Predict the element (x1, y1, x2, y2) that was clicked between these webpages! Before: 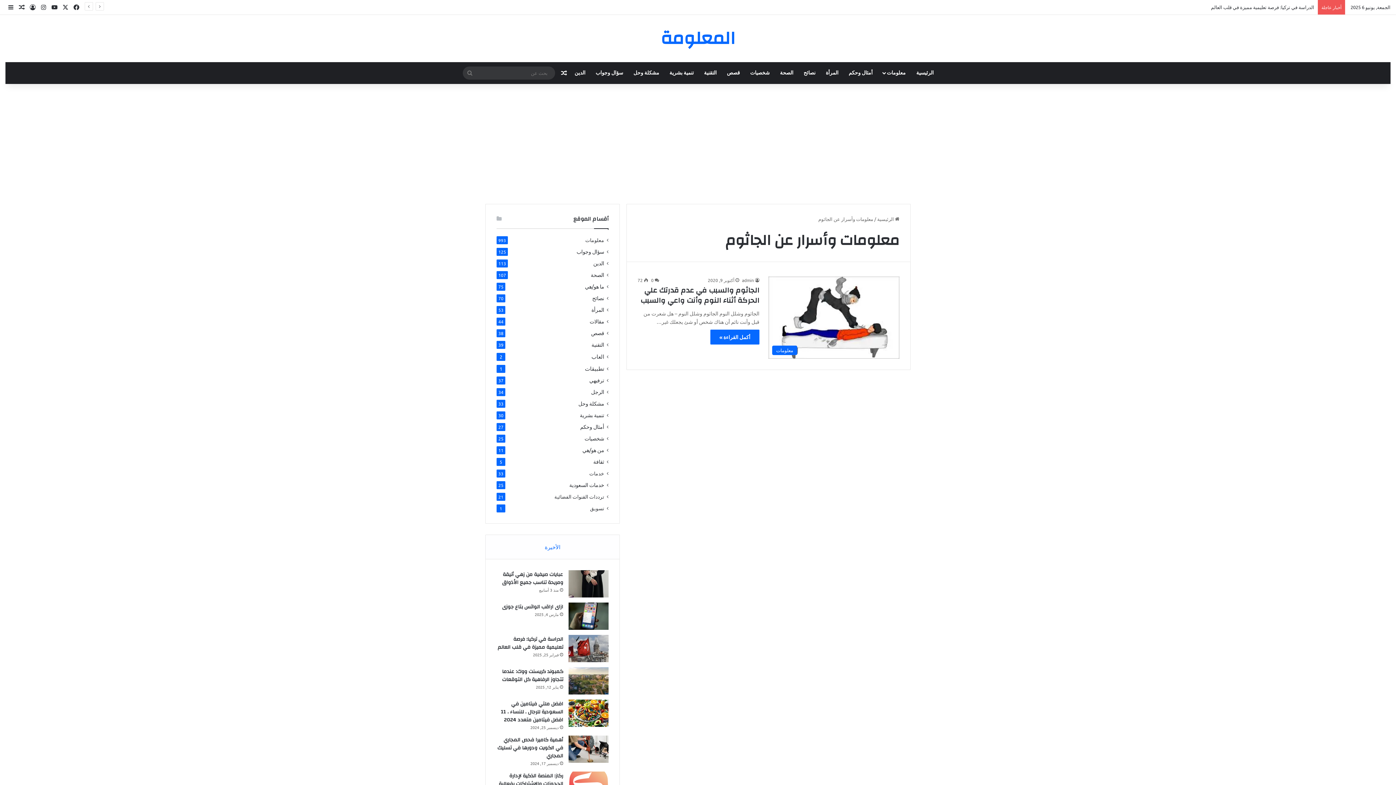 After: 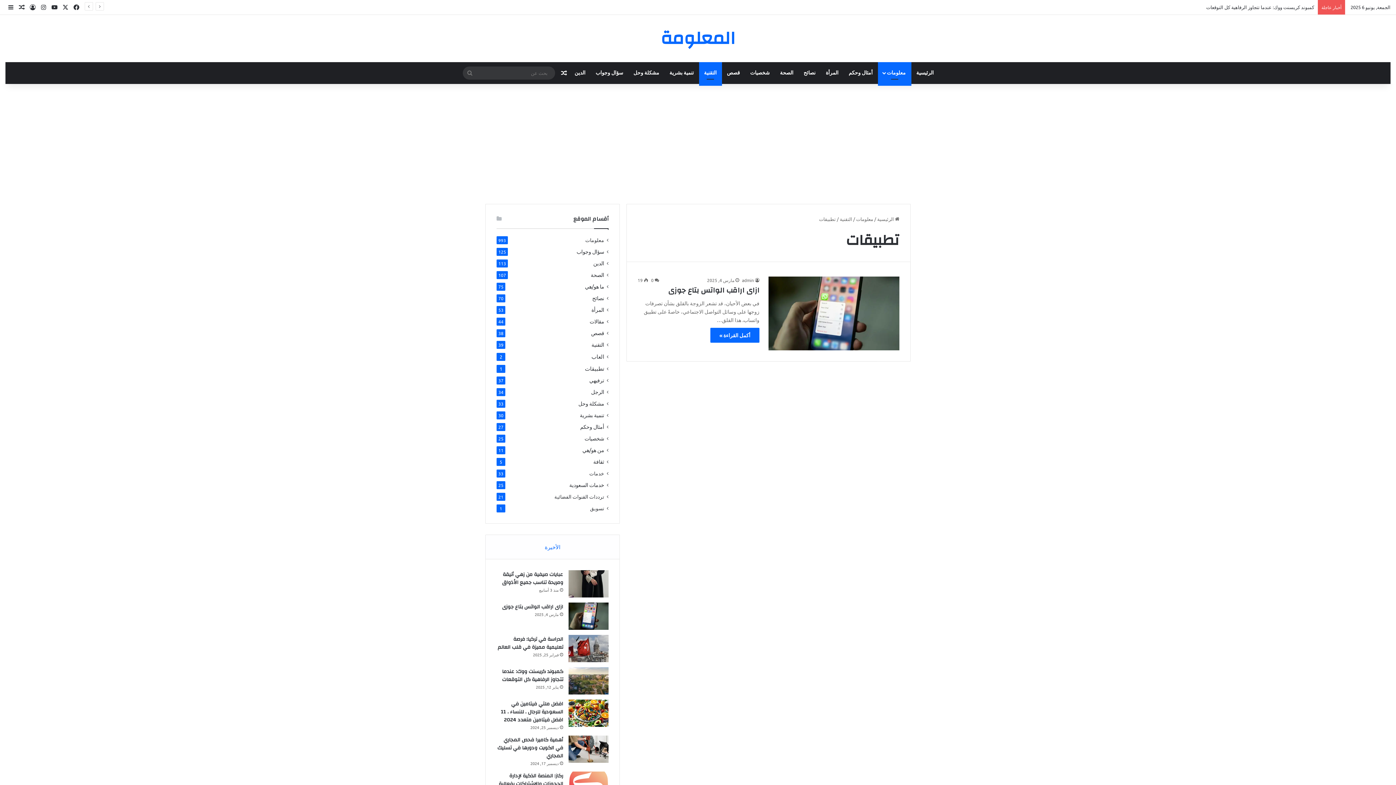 Action: label: تطبيقات bbox: (585, 364, 604, 372)